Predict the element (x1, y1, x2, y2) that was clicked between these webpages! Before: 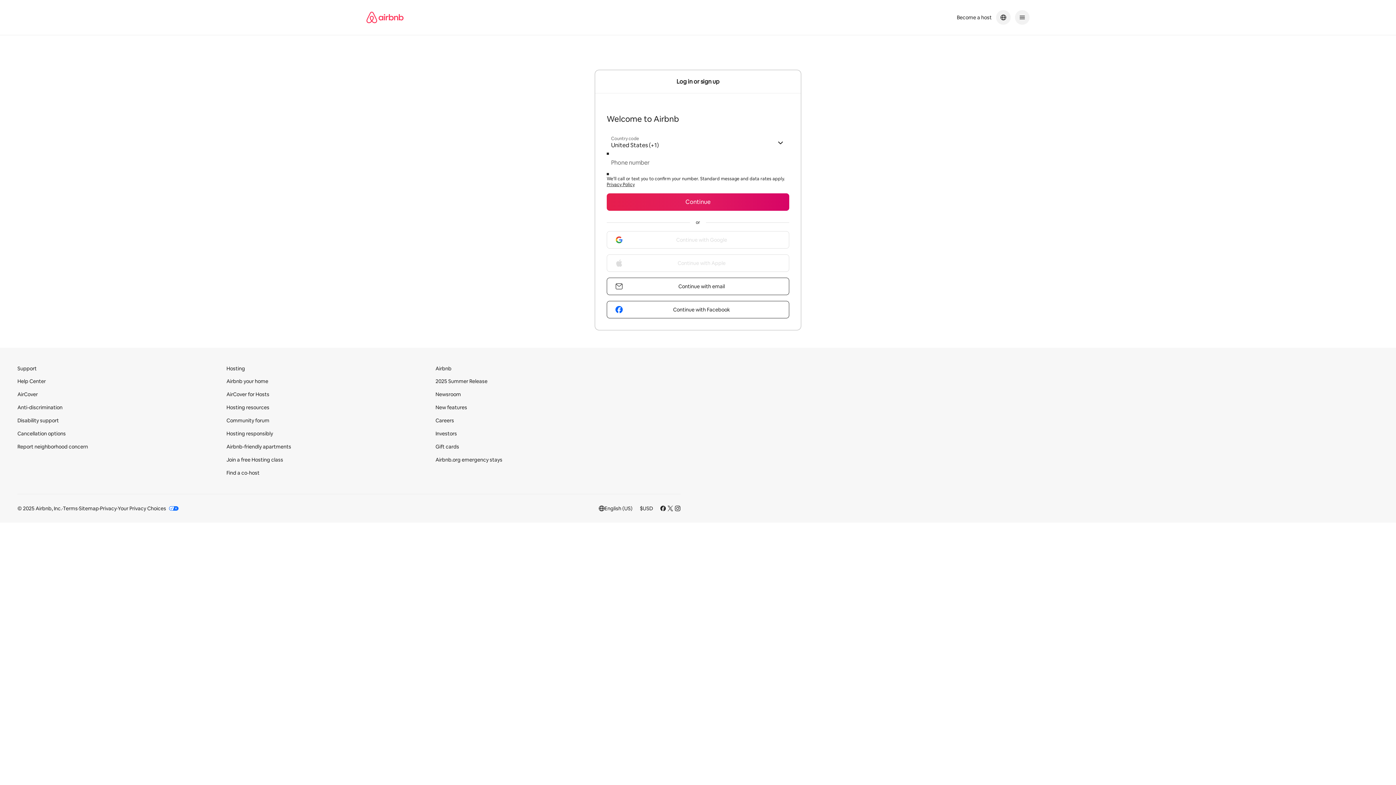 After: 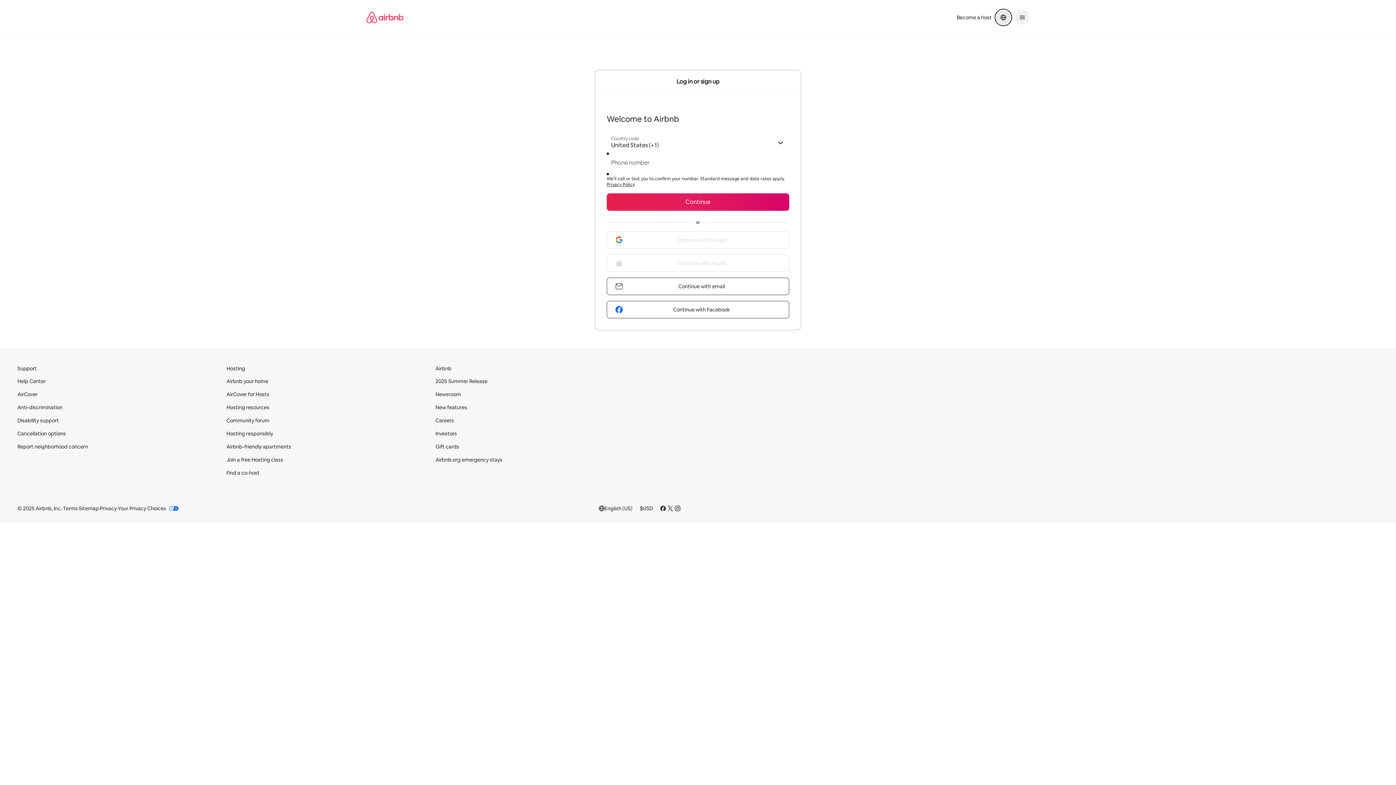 Action: bbox: (996, 10, 1010, 24) label: Choose a language and currency